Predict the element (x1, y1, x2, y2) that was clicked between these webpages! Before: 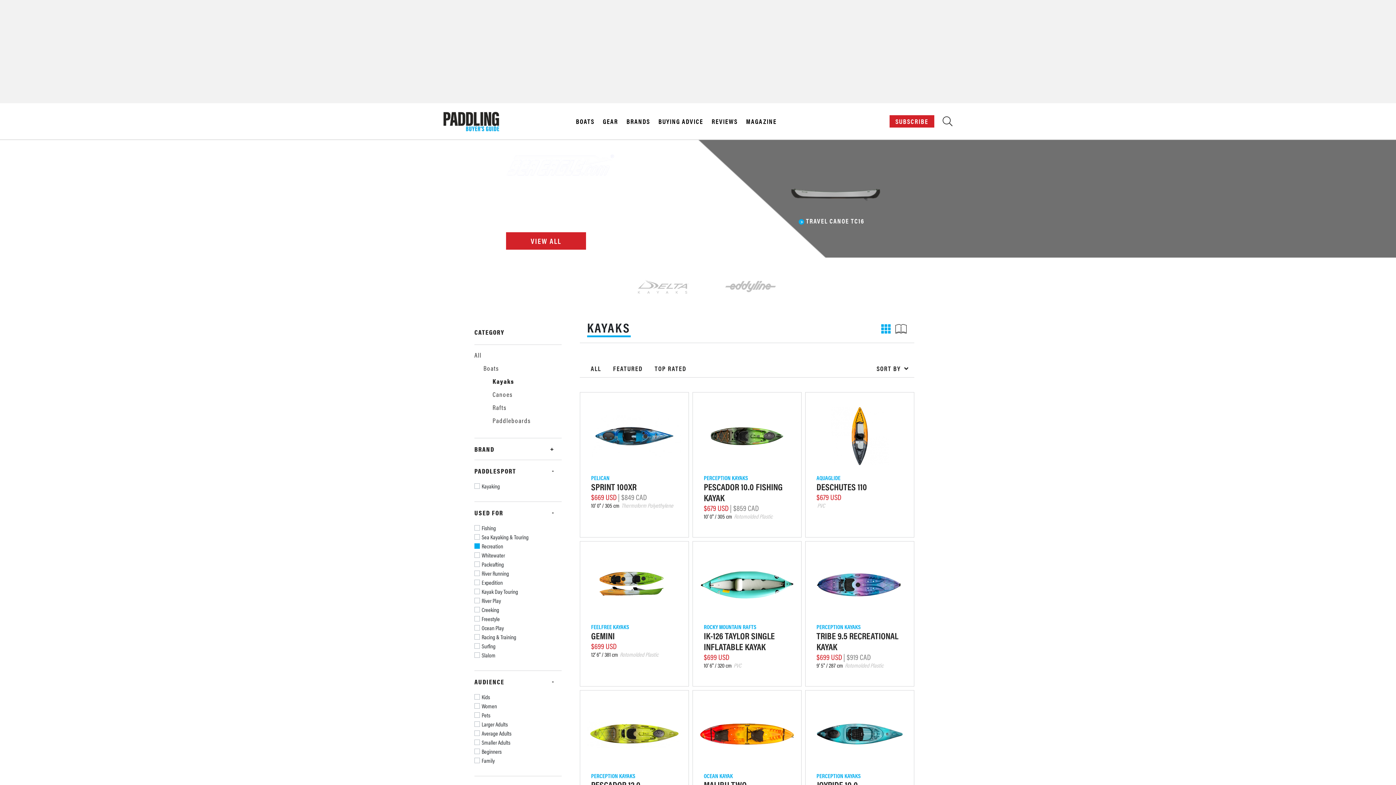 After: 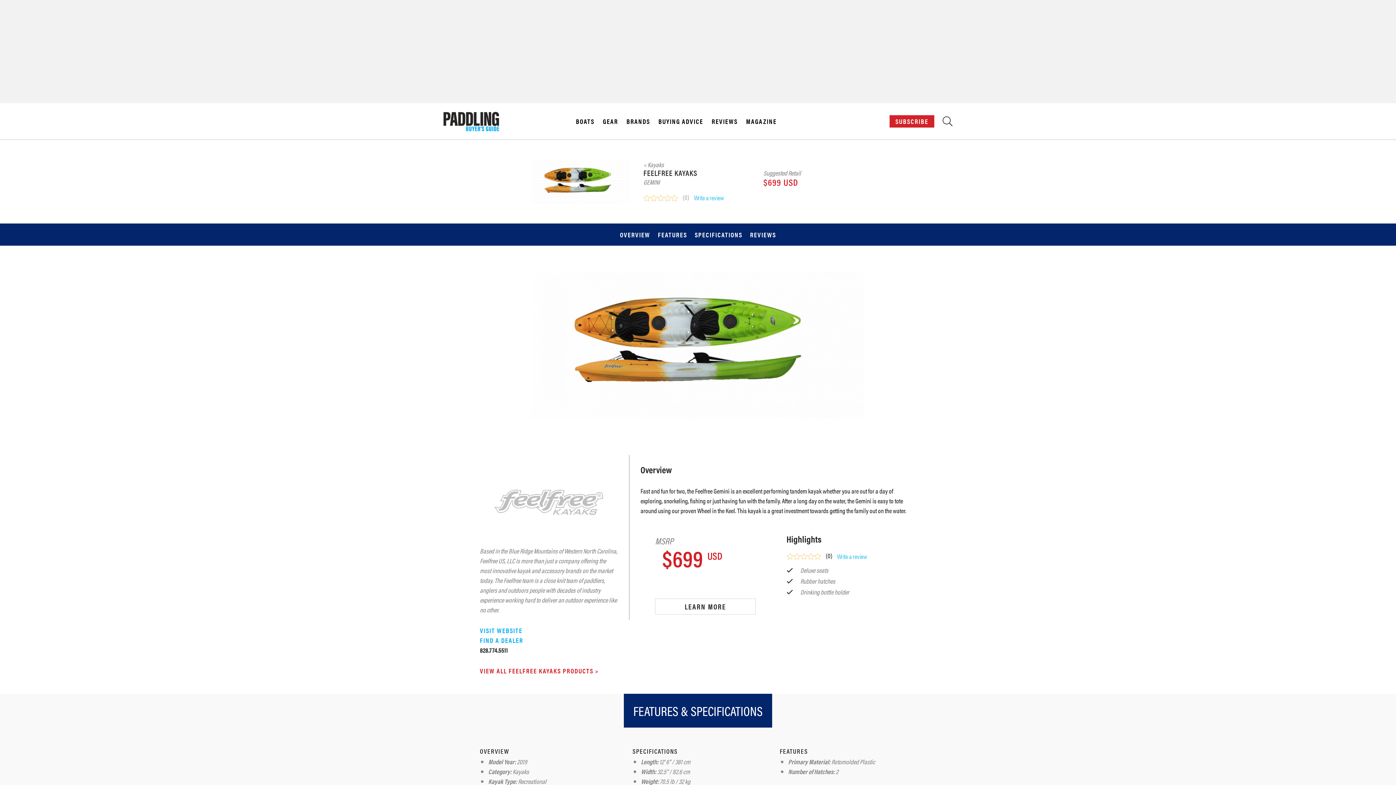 Action: bbox: (580, 541, 689, 686) label: FEELFREE KAYAKS
GEMINI
$699 USD
12' 6" / 381 cm Rotomolded Plastic
FEELFREE KAYAKS
GEMINI